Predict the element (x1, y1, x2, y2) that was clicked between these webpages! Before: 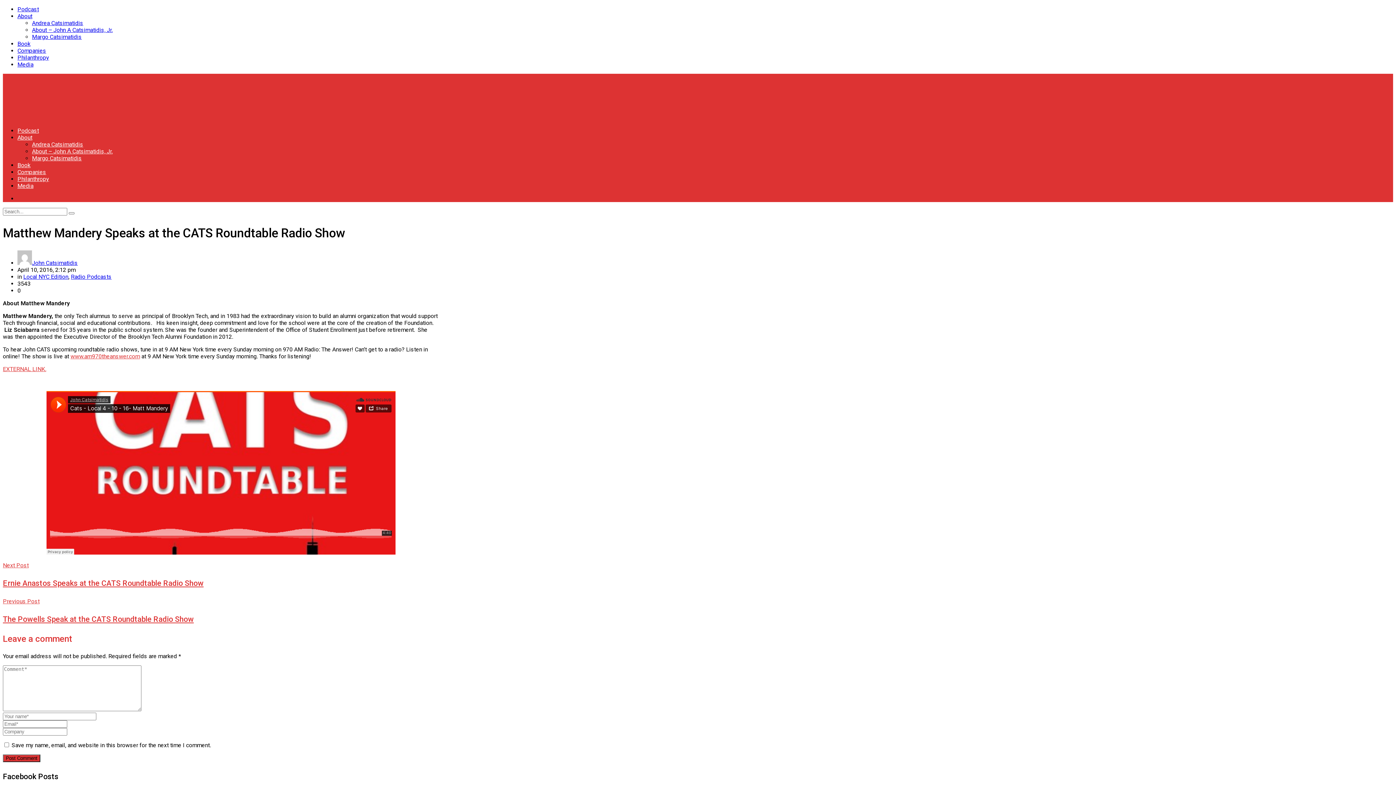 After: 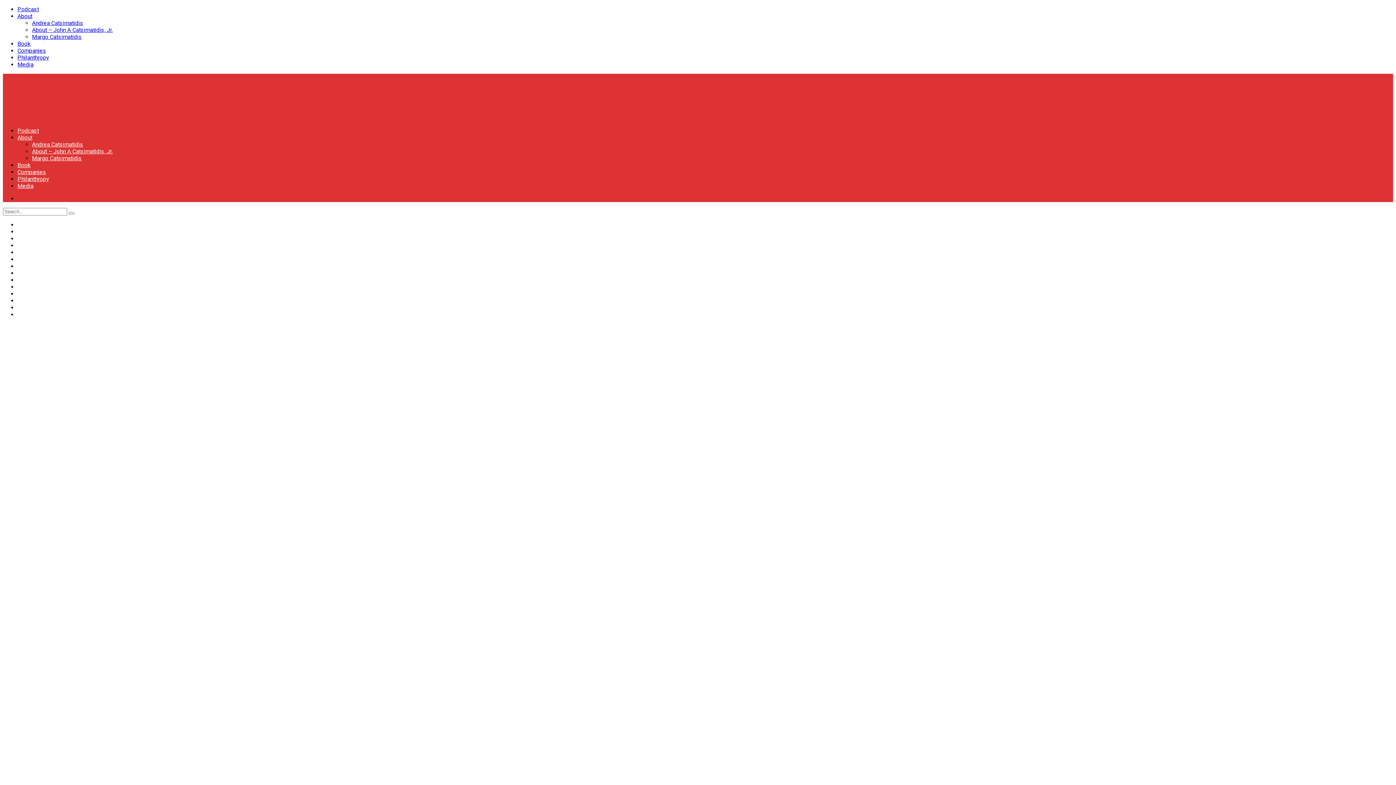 Action: bbox: (17, 182, 33, 189) label: Media